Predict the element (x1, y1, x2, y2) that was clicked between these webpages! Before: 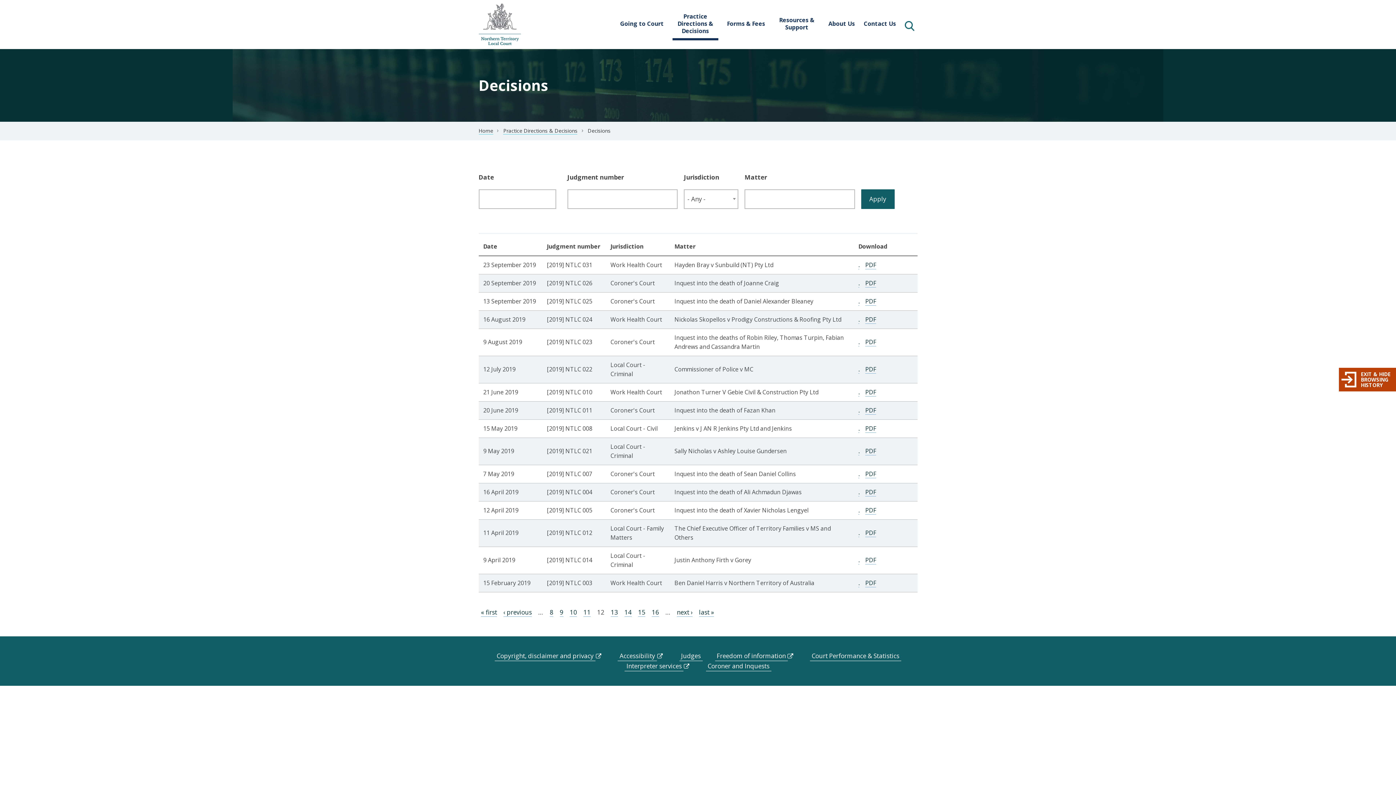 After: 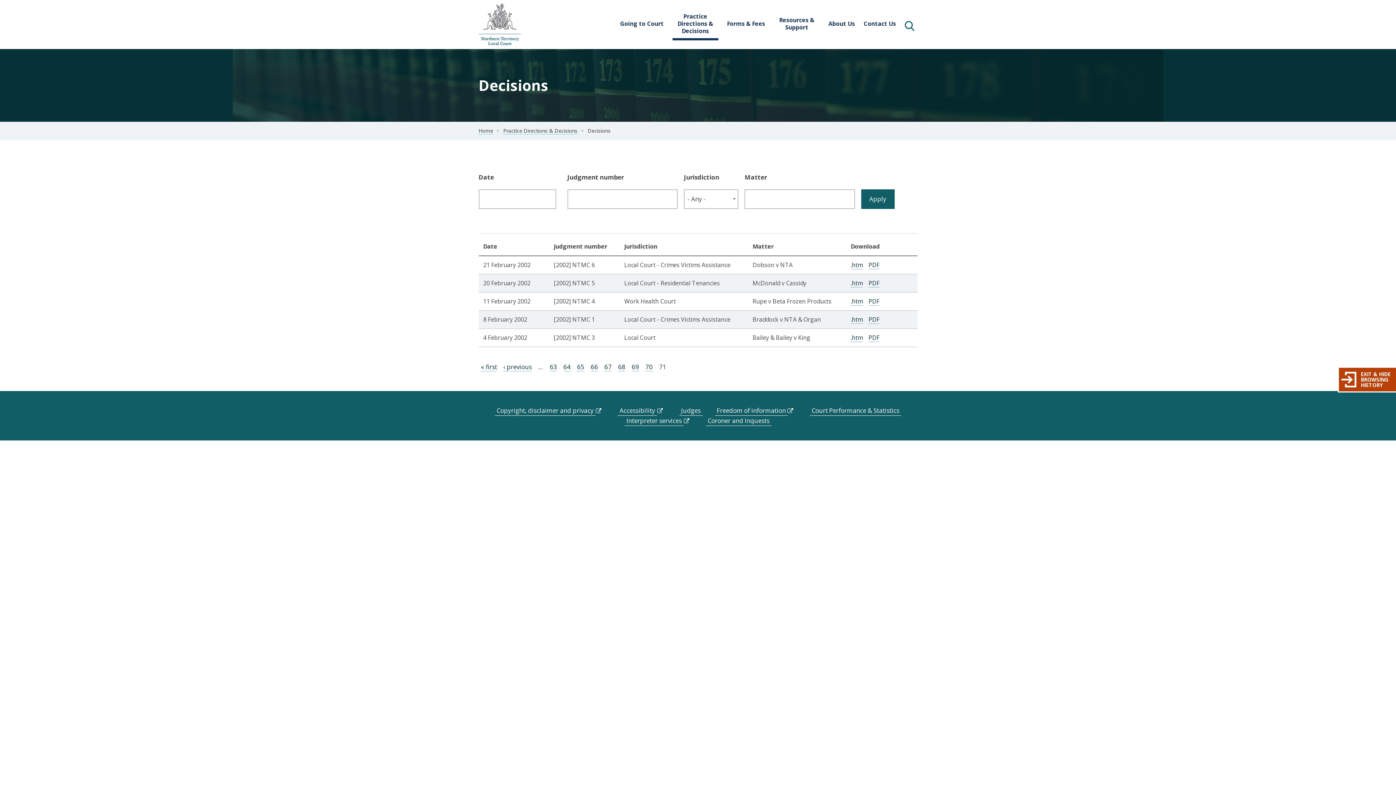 Action: label: last » bbox: (699, 608, 714, 617)